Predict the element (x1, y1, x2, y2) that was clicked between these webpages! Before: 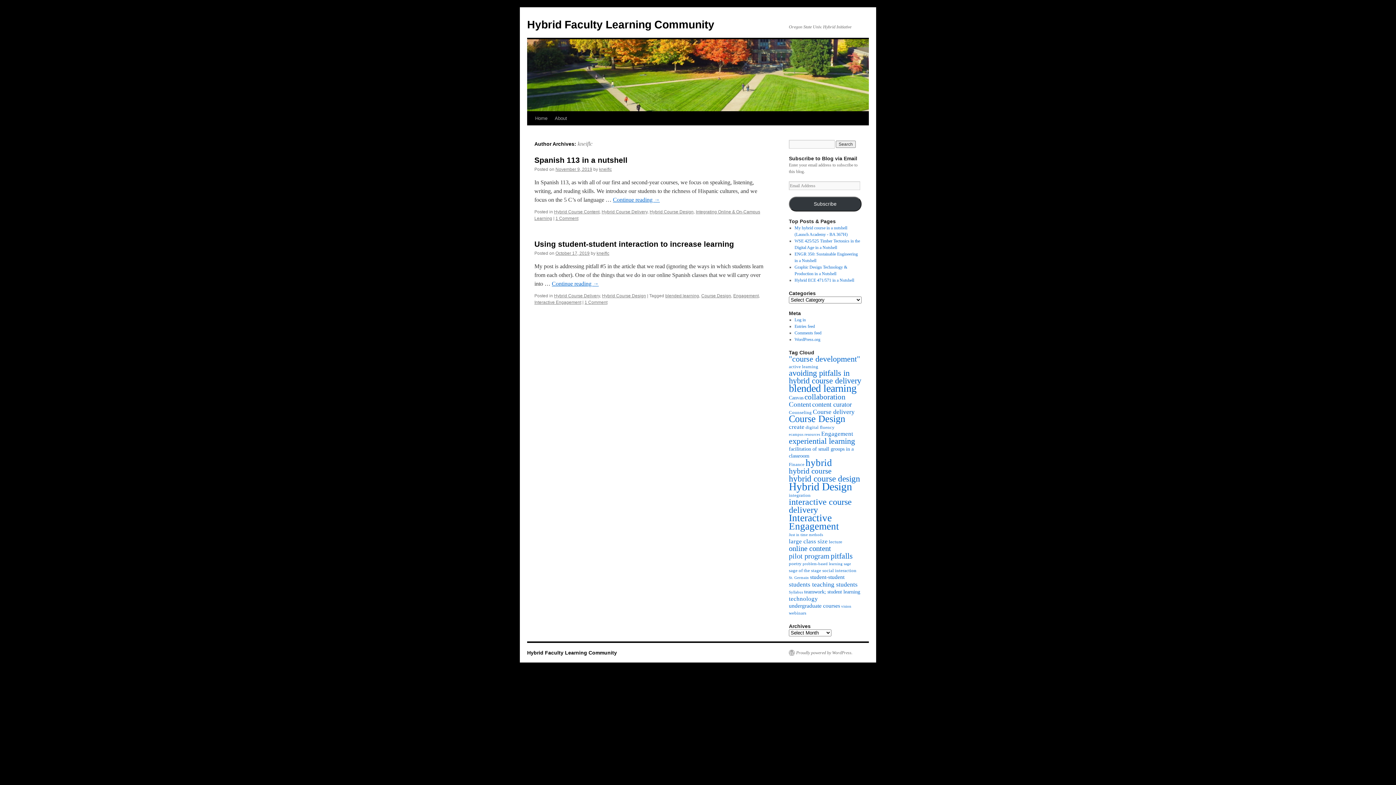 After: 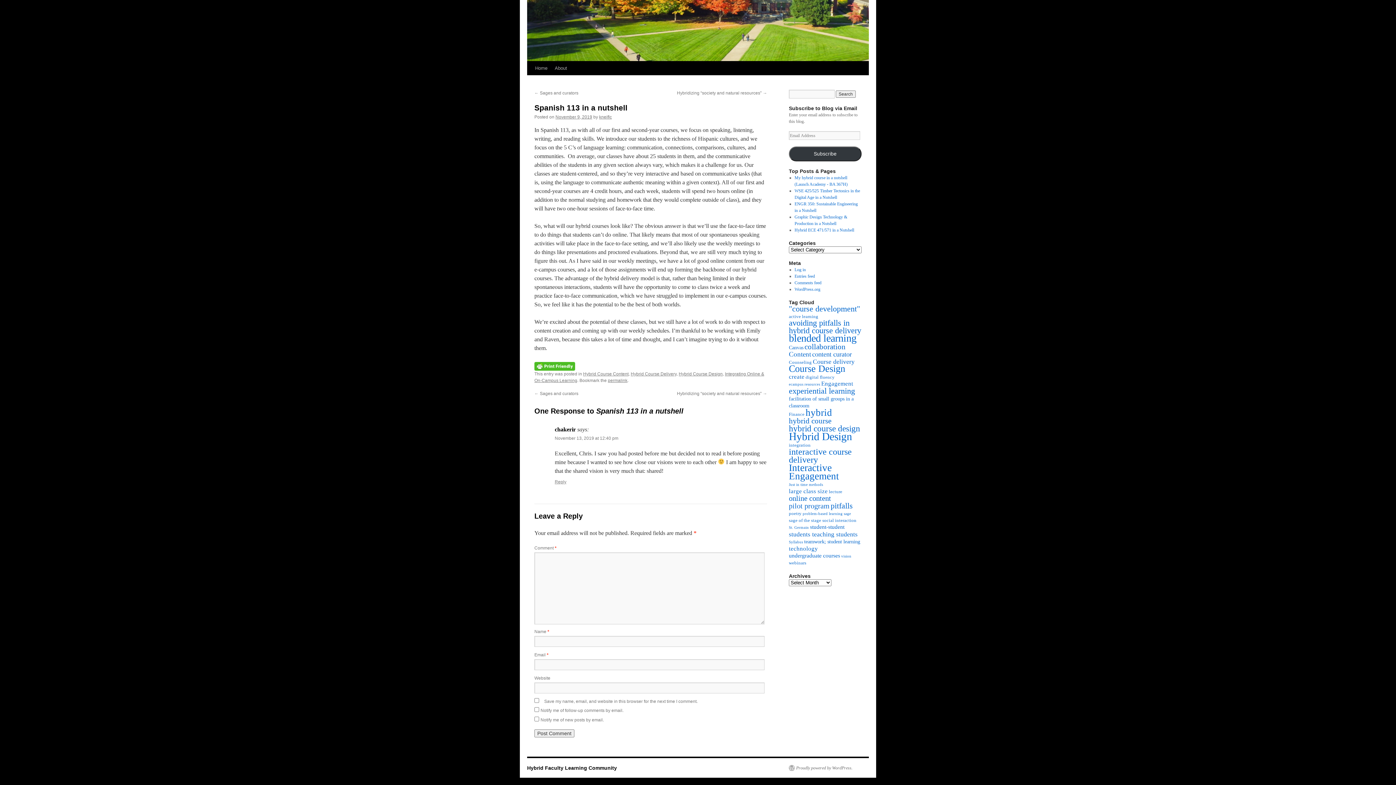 Action: label: 1 Comment bbox: (555, 216, 578, 221)